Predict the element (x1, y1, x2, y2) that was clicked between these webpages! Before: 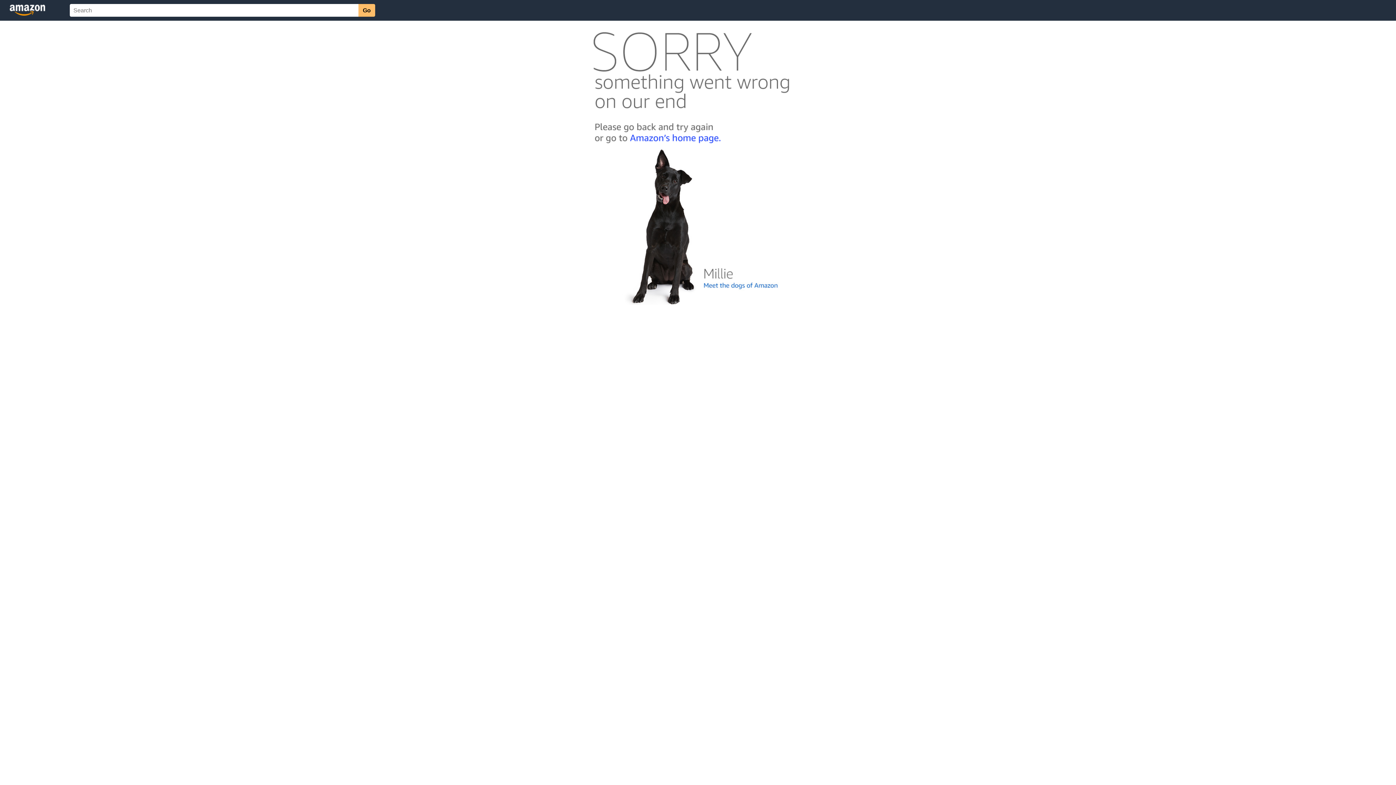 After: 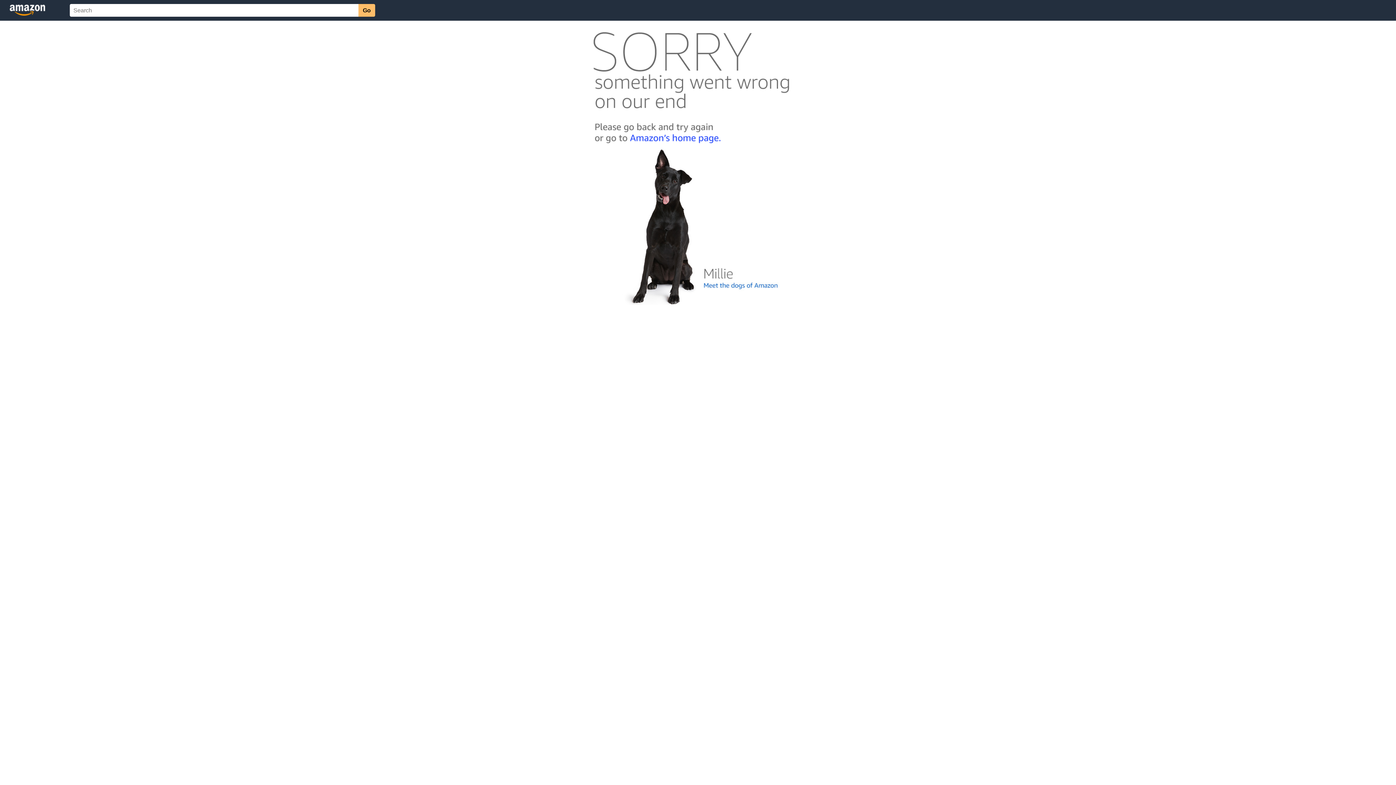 Action: bbox: (592, 300, 803, 306)